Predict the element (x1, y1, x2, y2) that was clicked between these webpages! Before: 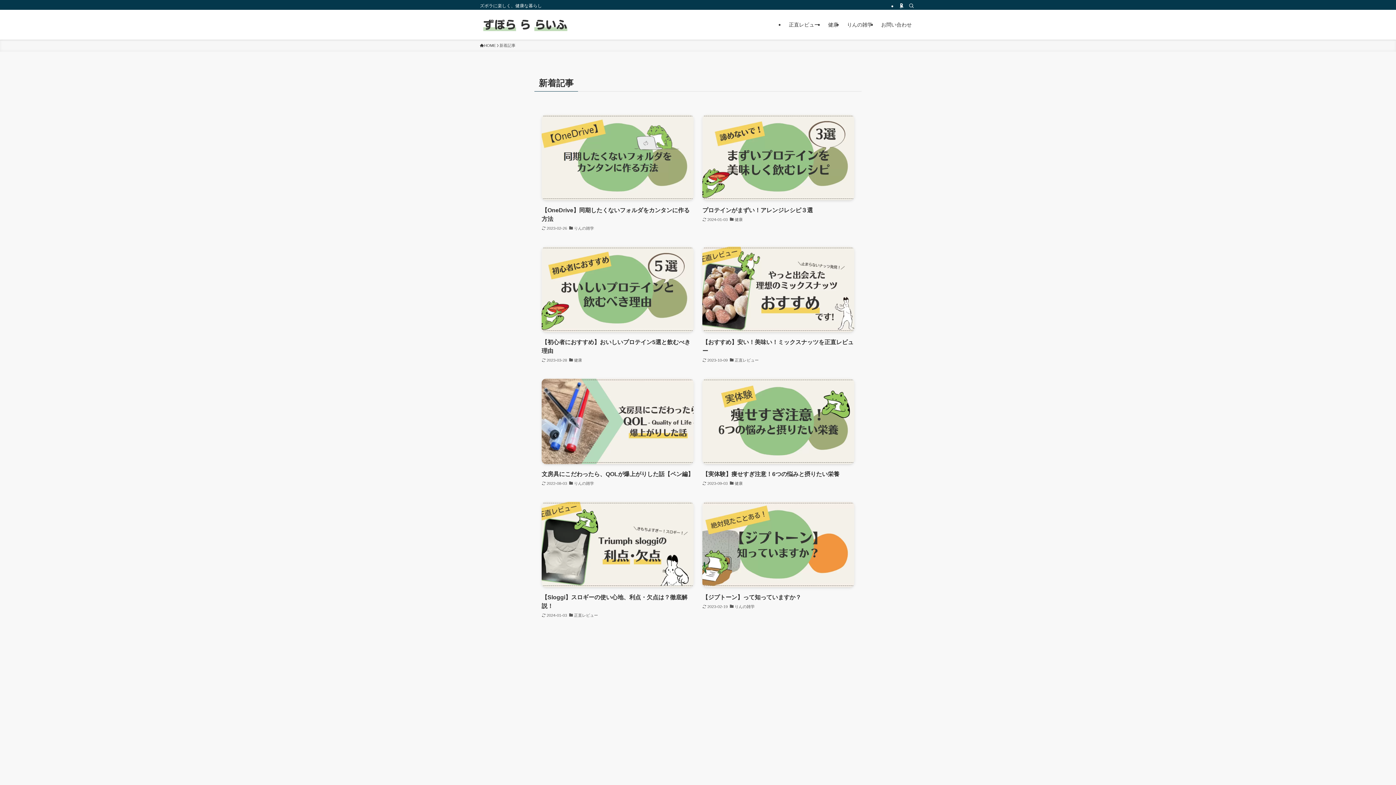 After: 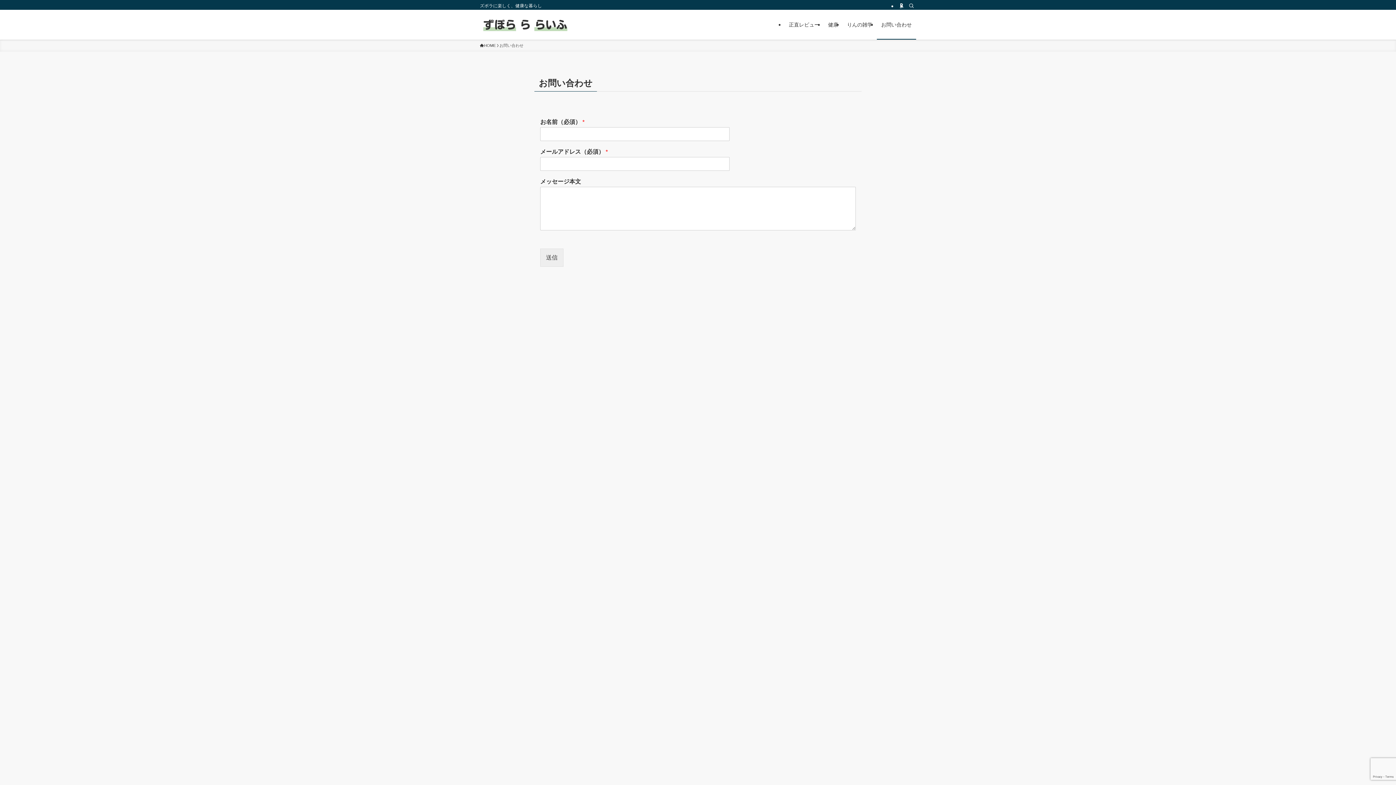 Action: bbox: (877, 9, 916, 39) label: お問い合わせ